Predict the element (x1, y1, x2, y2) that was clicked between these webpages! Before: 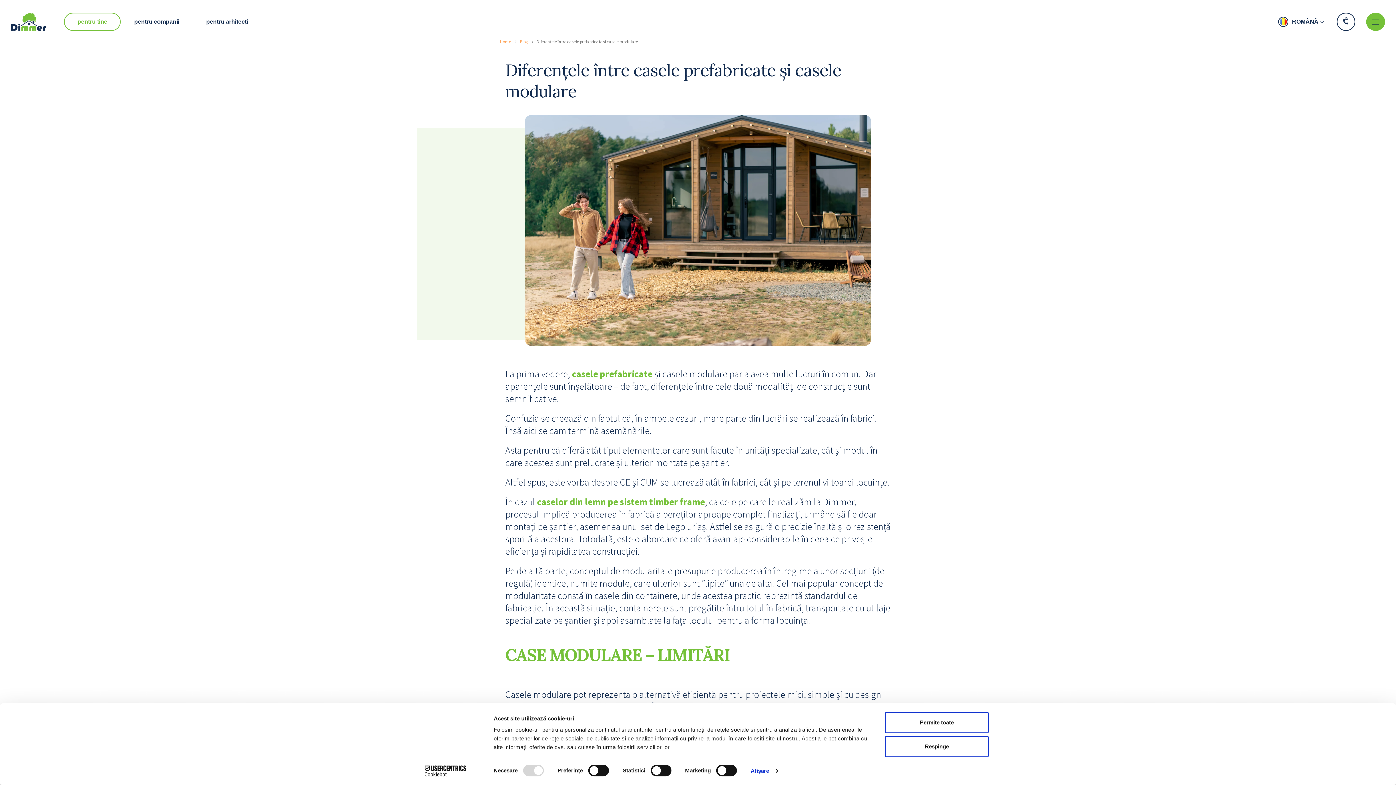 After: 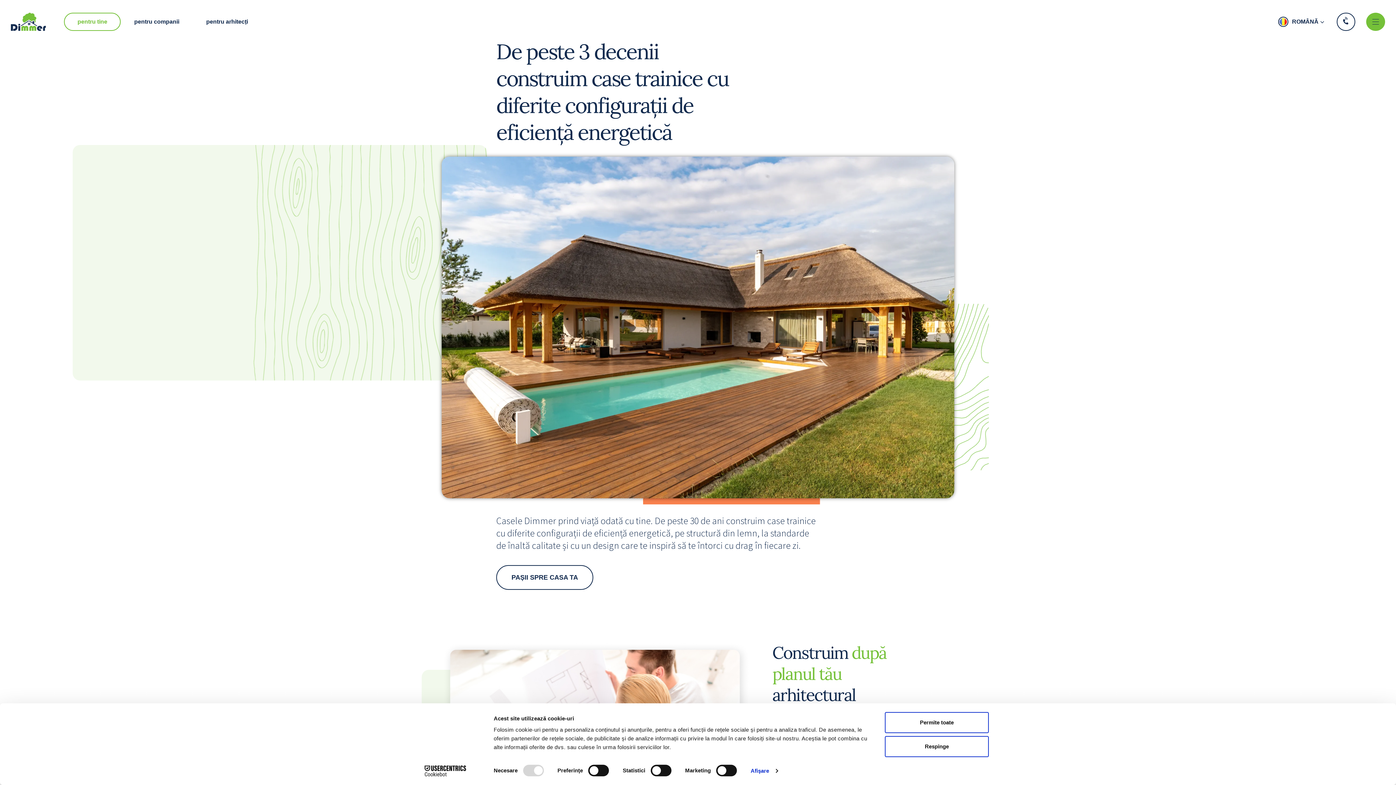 Action: bbox: (500, 38, 511, 44) label: Home